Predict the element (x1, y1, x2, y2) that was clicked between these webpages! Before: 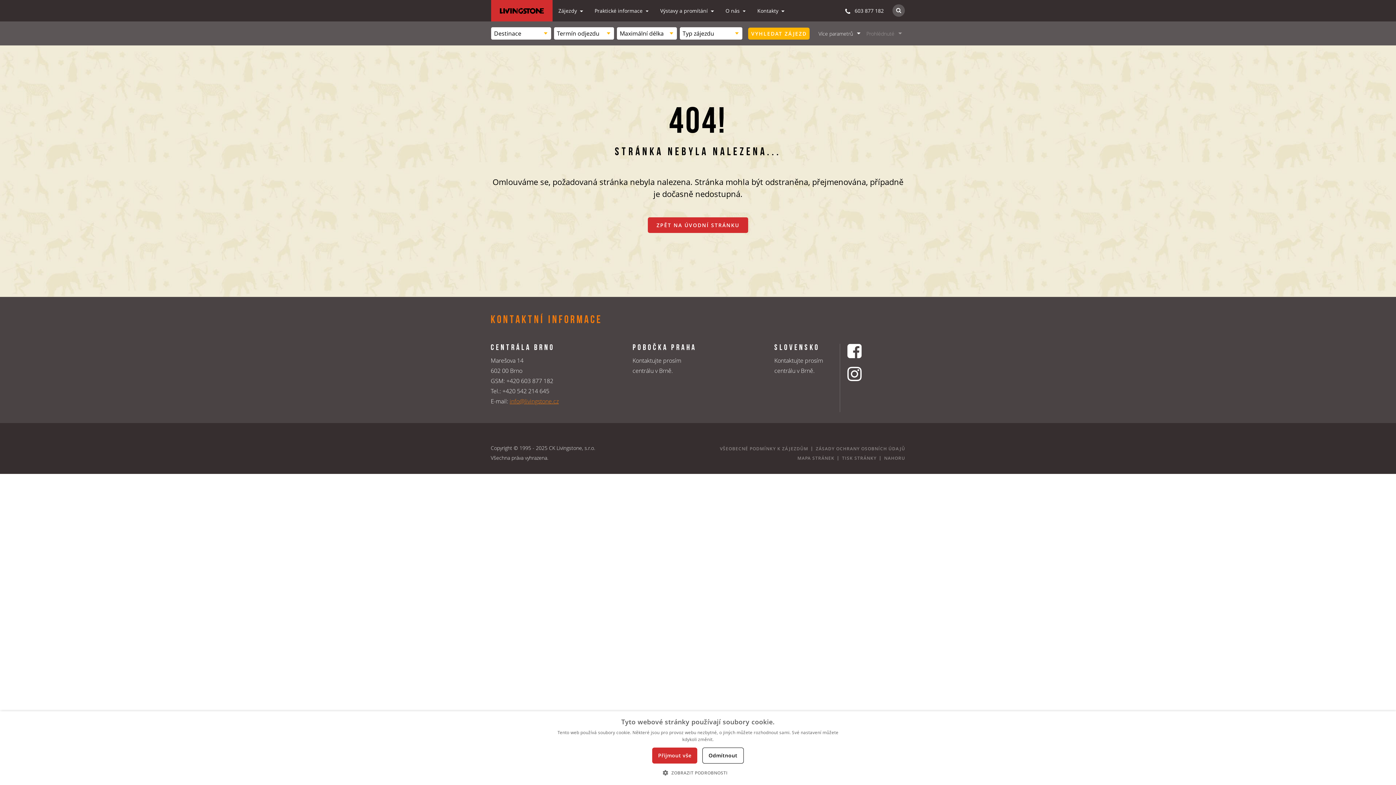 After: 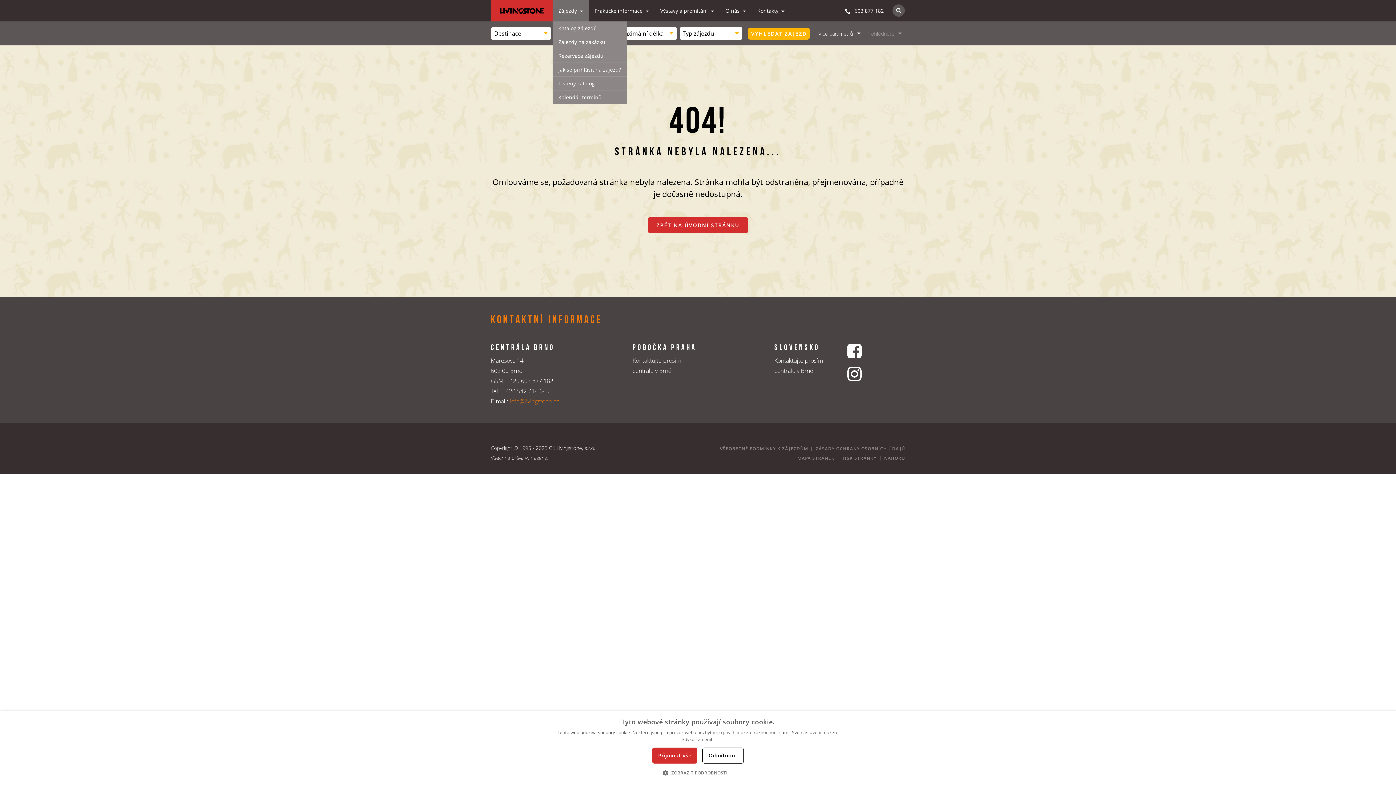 Action: bbox: (552, 0, 588, 21) label: Zájezdy 